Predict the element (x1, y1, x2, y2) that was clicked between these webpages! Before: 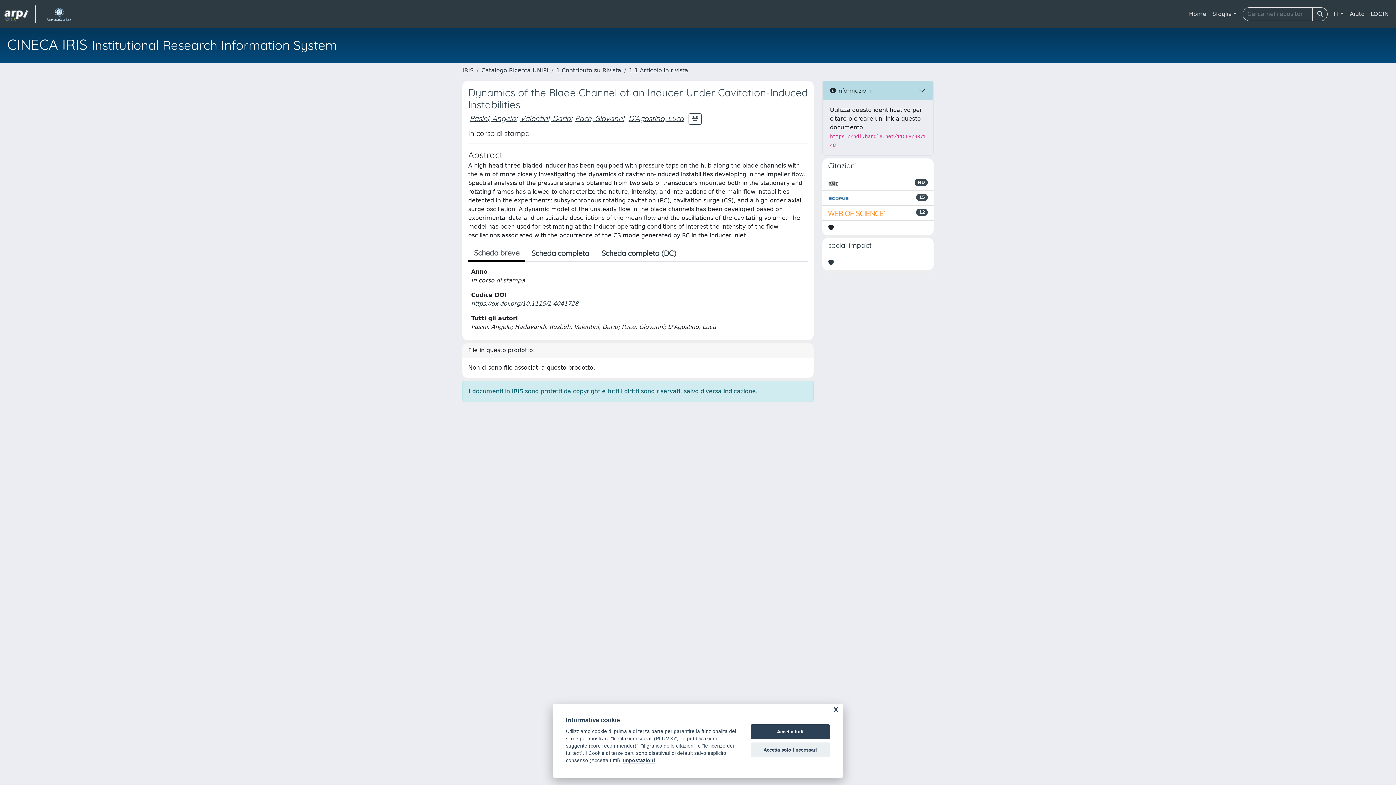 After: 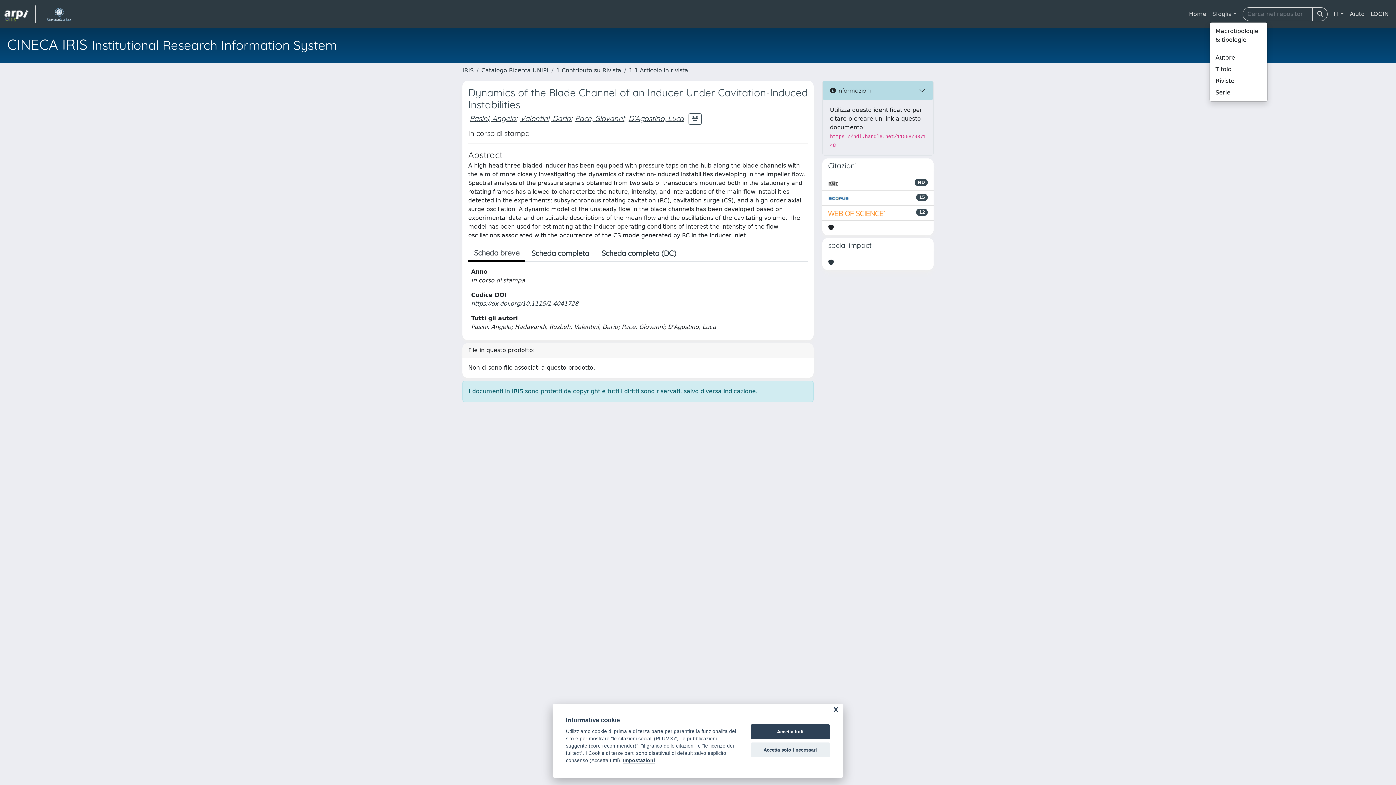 Action: bbox: (1209, 6, 1240, 21) label: Sfoglia